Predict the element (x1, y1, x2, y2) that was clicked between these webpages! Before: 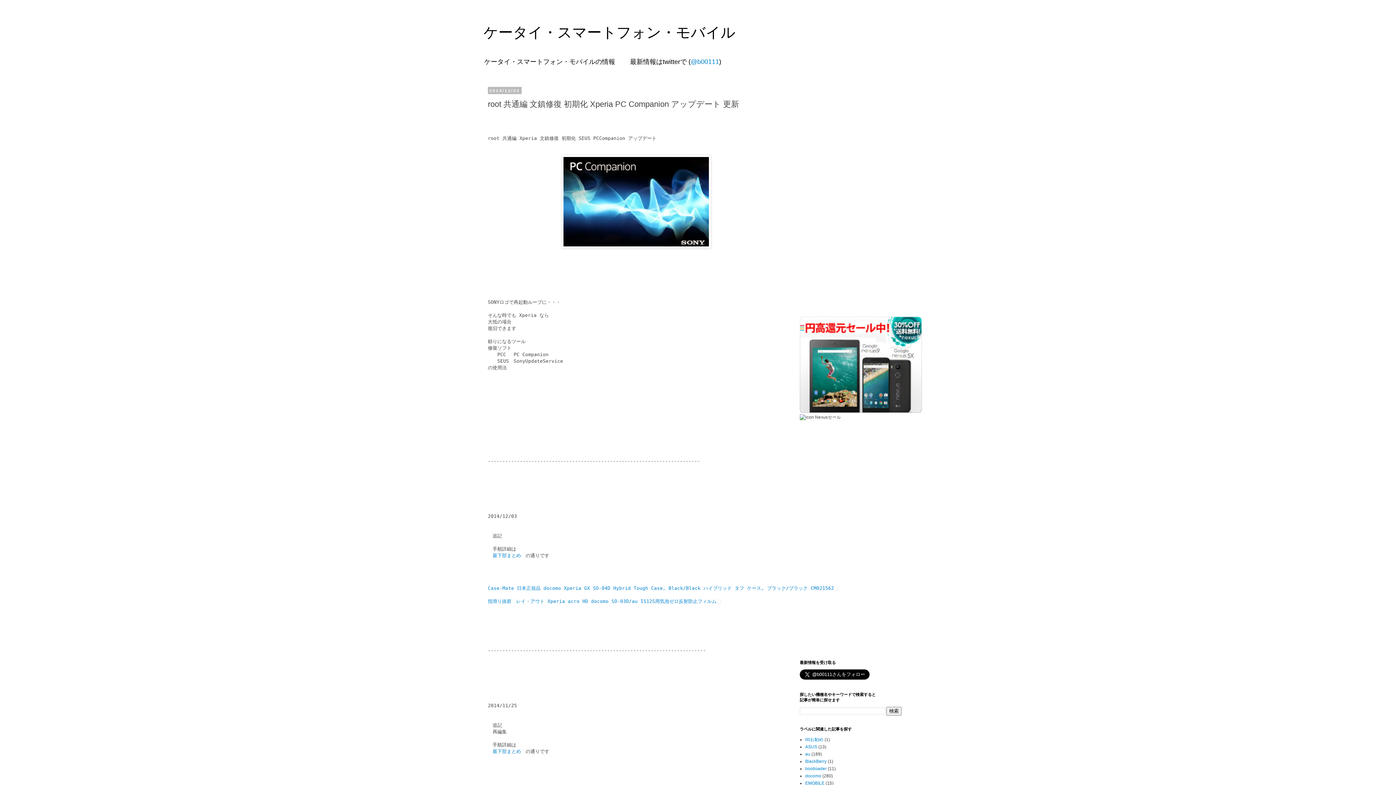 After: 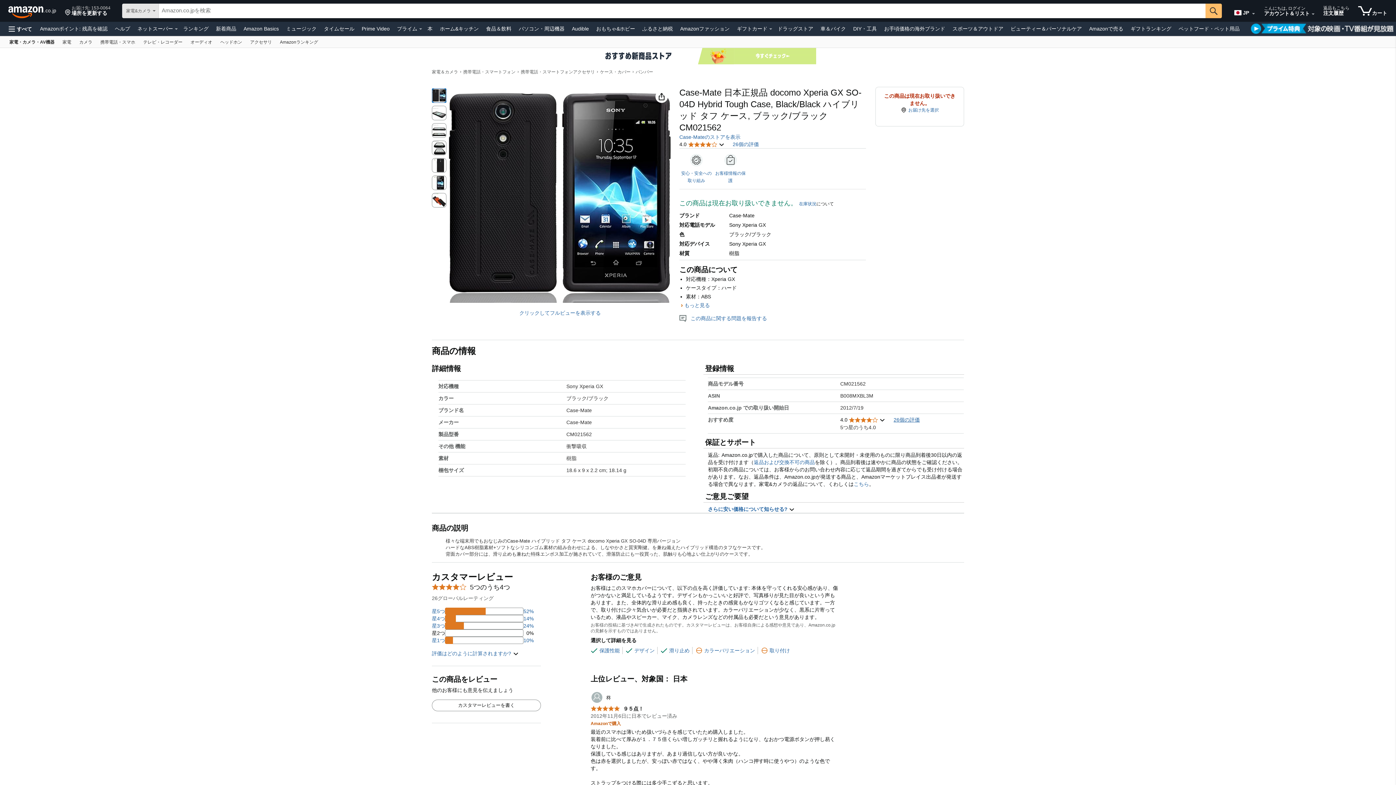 Action: bbox: (488, 585, 834, 591) label: Case-Mate 日本正規品 docomo Xperia GX SO-04D Hybrid Tough Case, Black/Black ハイブリッド タフ ケース, ブラック/ブラック CM021562